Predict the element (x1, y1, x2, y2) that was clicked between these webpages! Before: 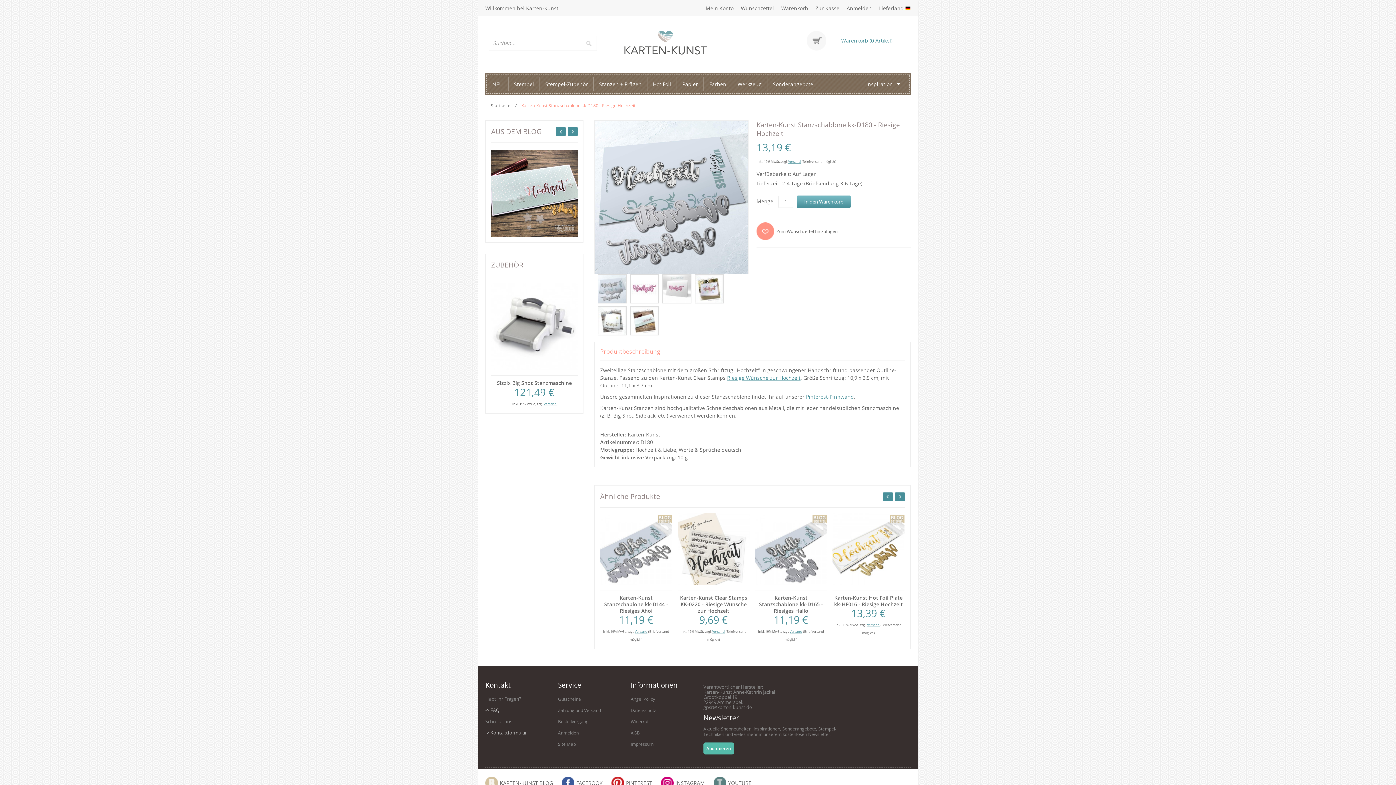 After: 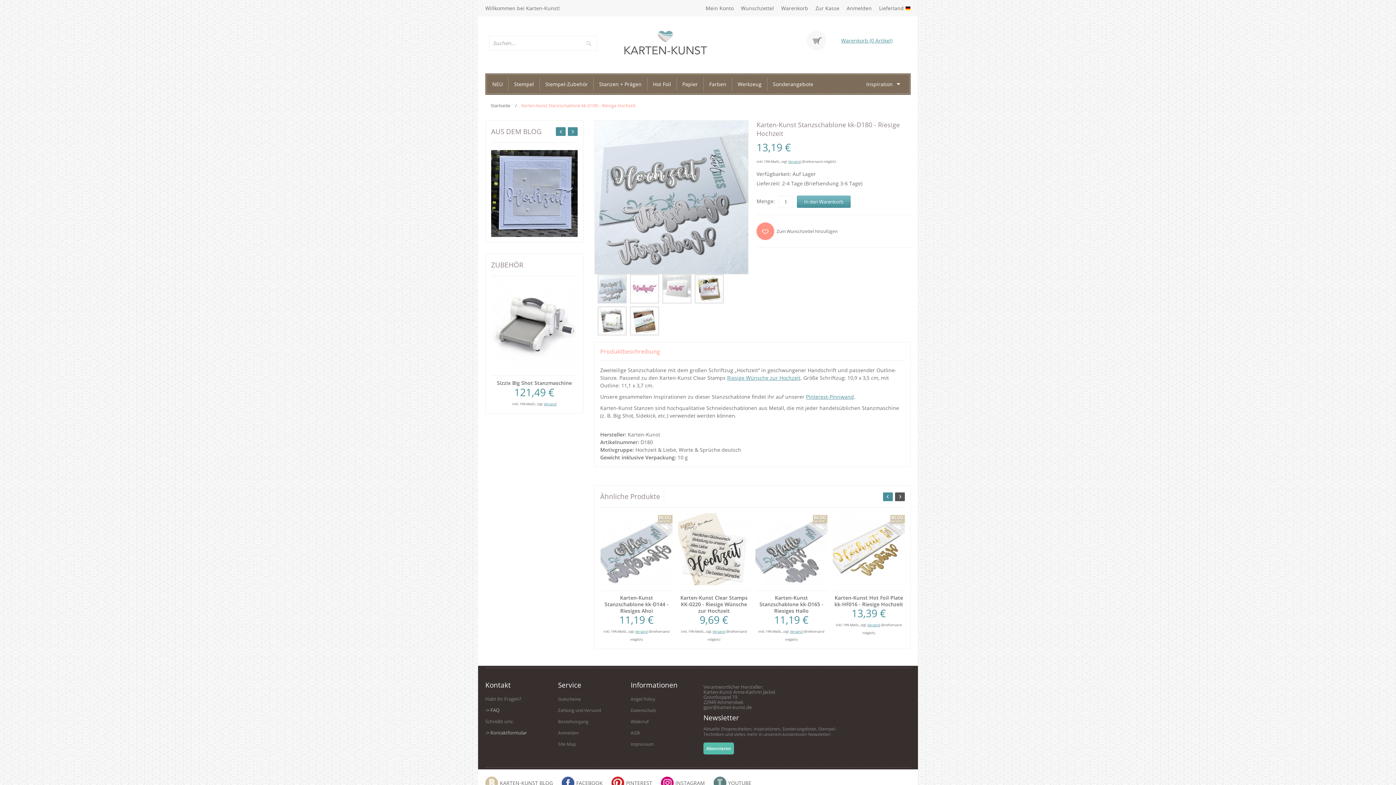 Action: label: Next bbox: (895, 492, 905, 501)